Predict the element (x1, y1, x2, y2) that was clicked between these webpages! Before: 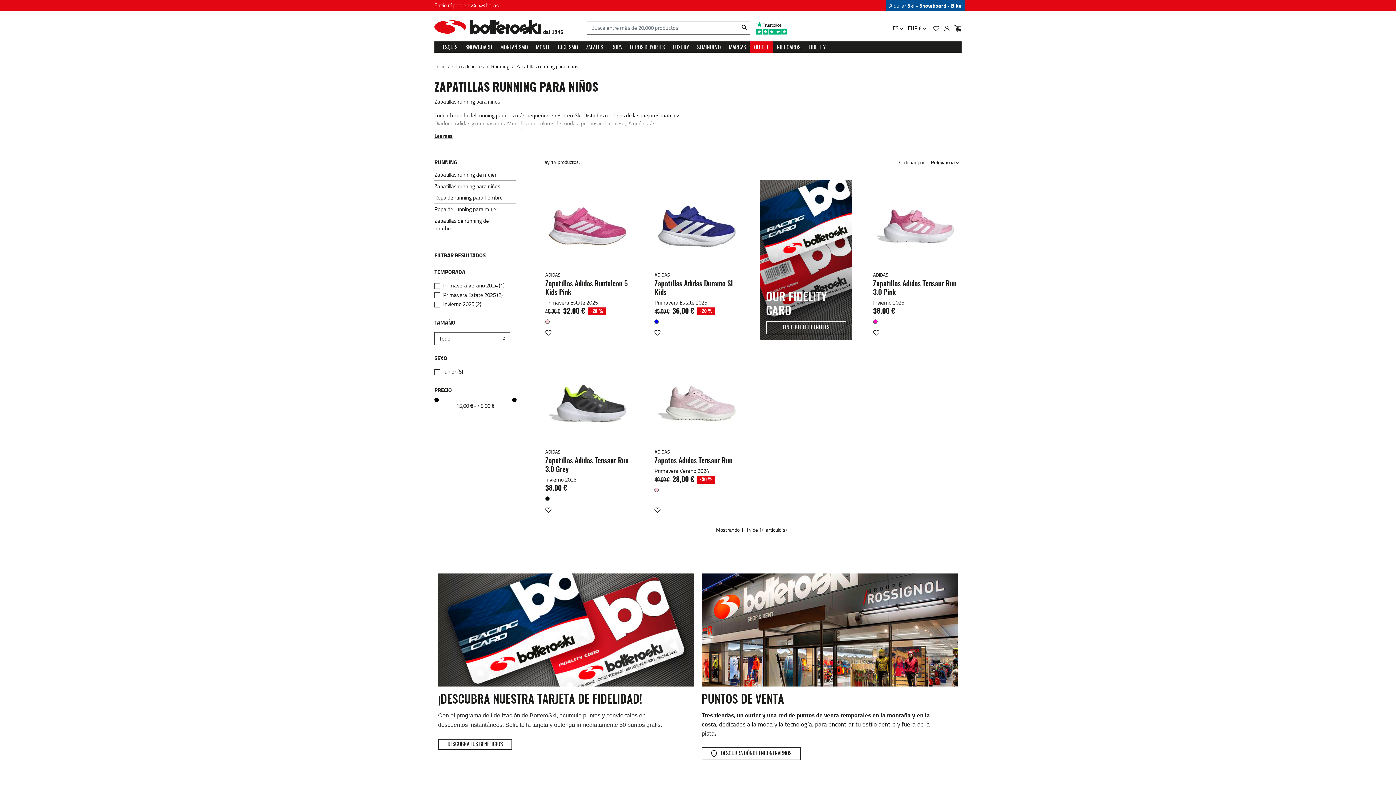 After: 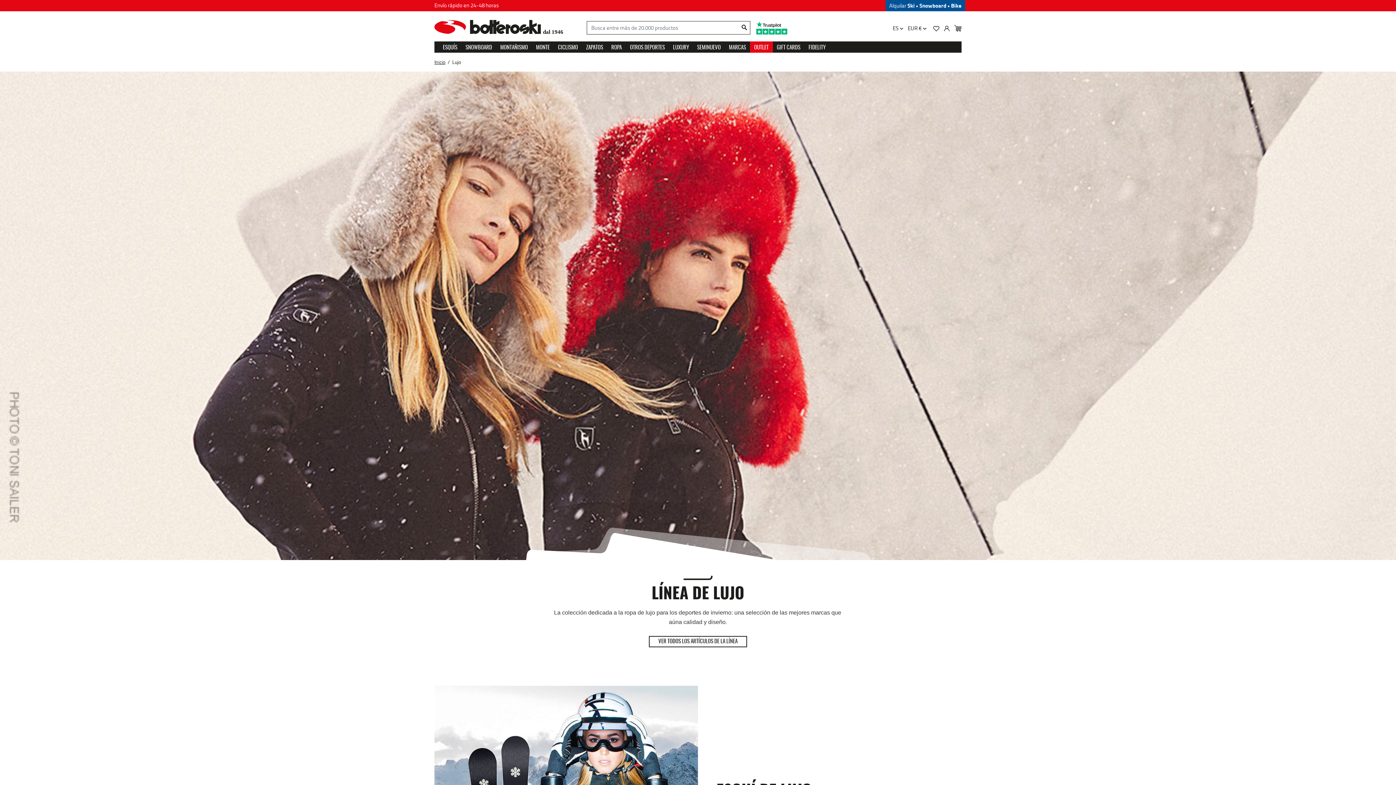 Action: label: LUXURY bbox: (669, 41, 693, 52)